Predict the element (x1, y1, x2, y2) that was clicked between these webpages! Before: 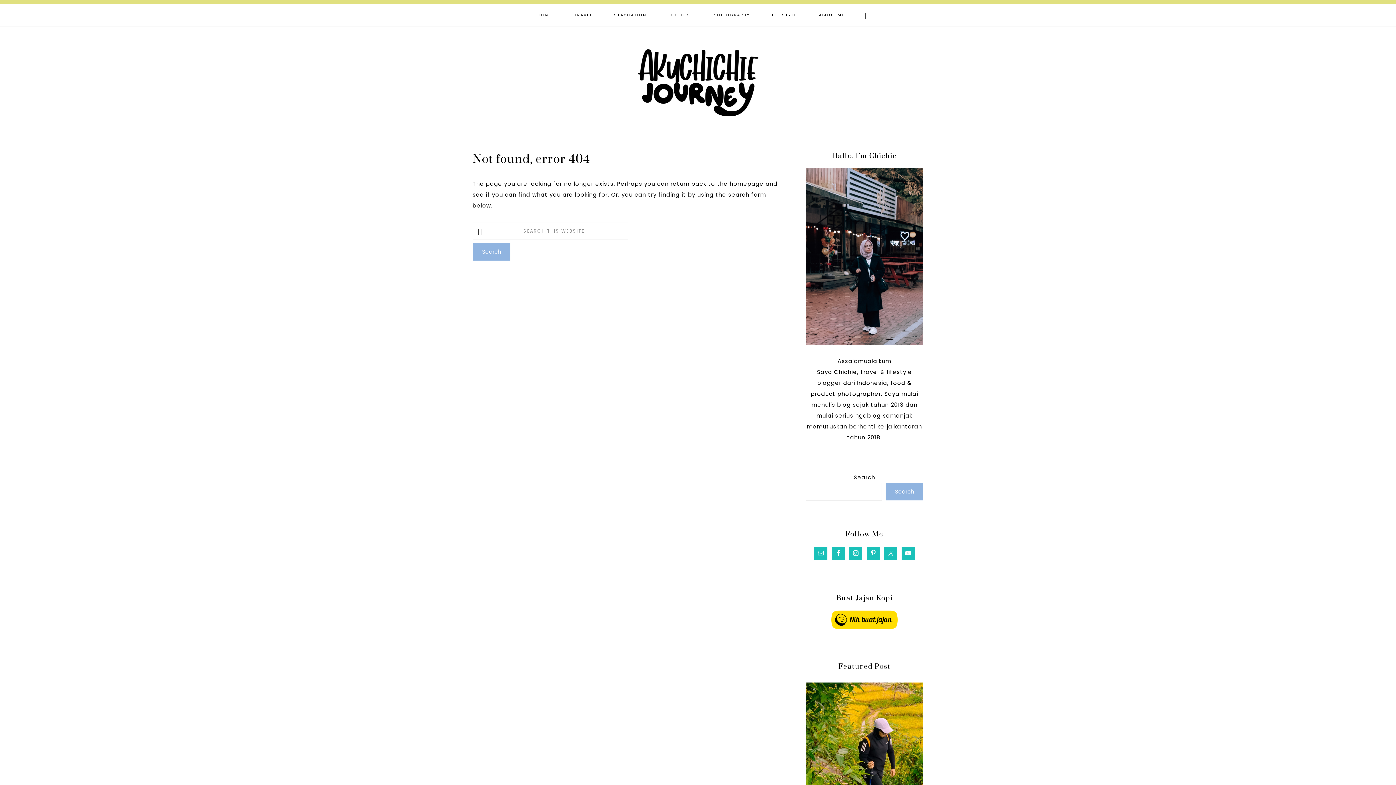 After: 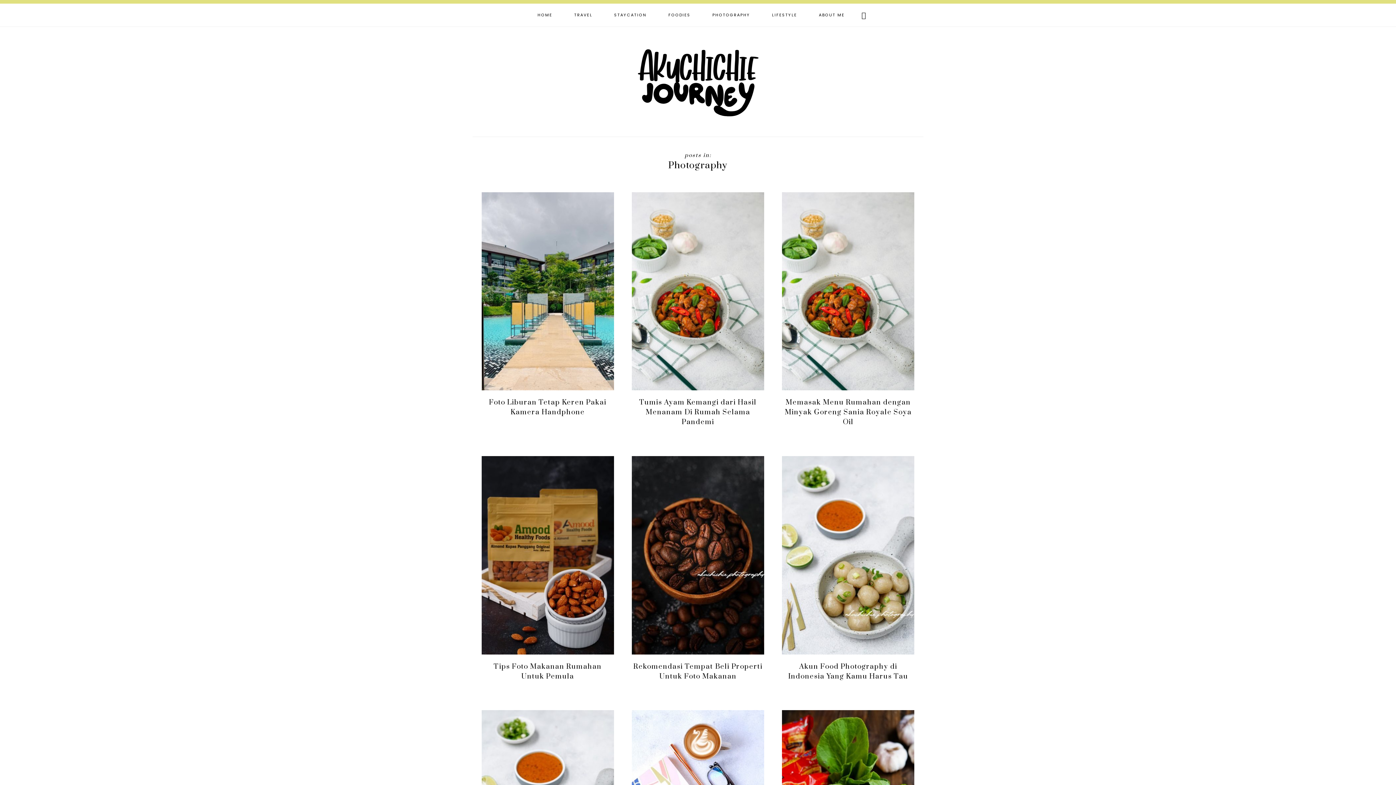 Action: label: PHOTOGRAPHY bbox: (701, 3, 761, 26)